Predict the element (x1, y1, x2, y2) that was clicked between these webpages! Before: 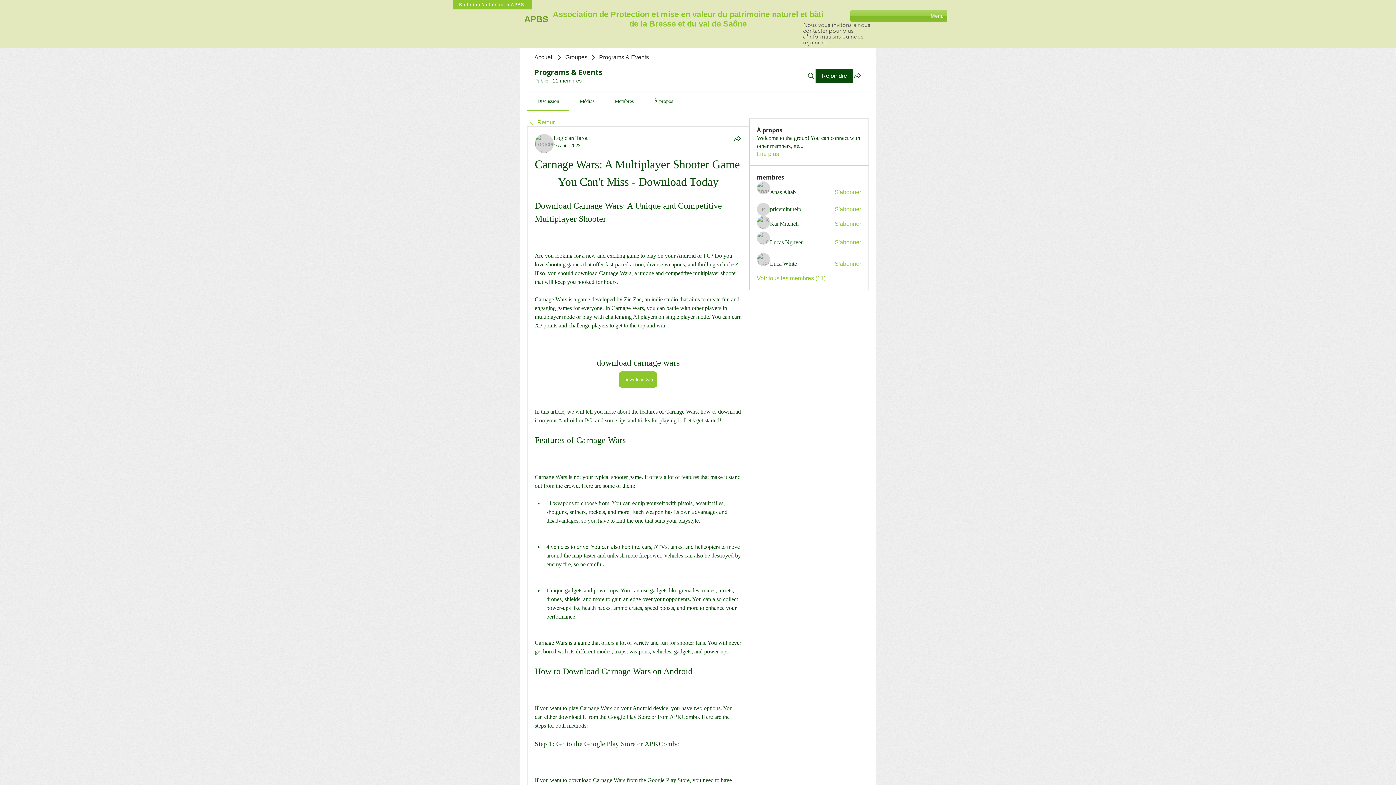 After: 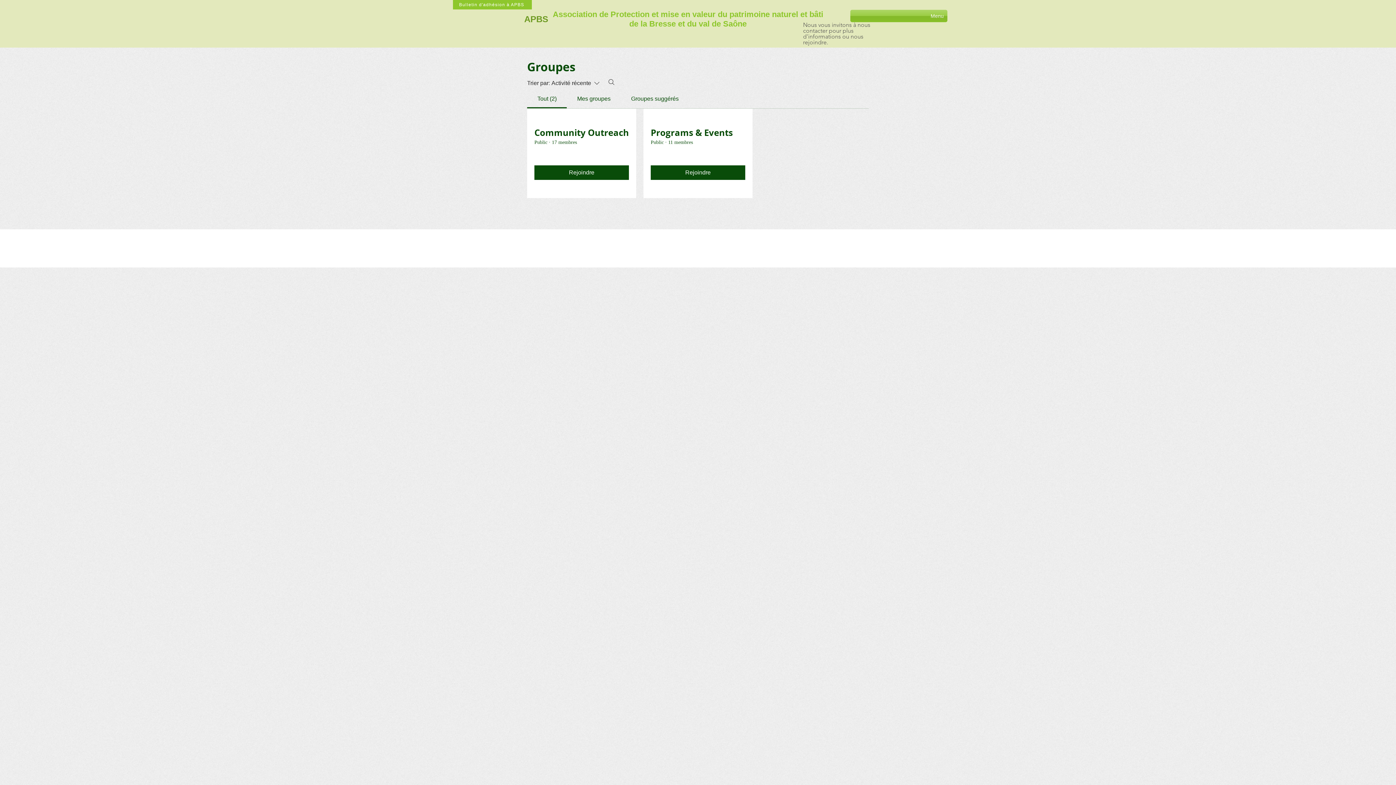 Action: label: Groupes bbox: (565, 53, 587, 61)